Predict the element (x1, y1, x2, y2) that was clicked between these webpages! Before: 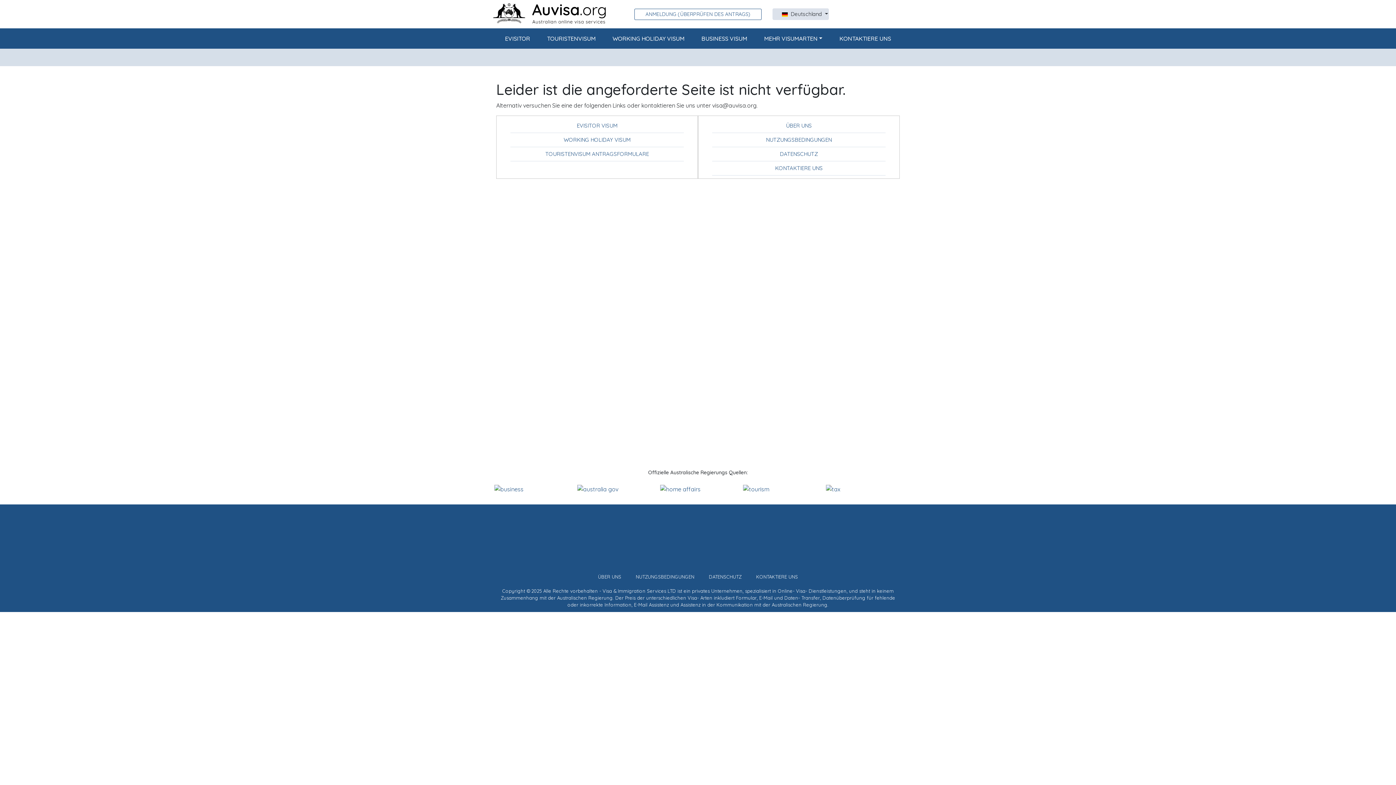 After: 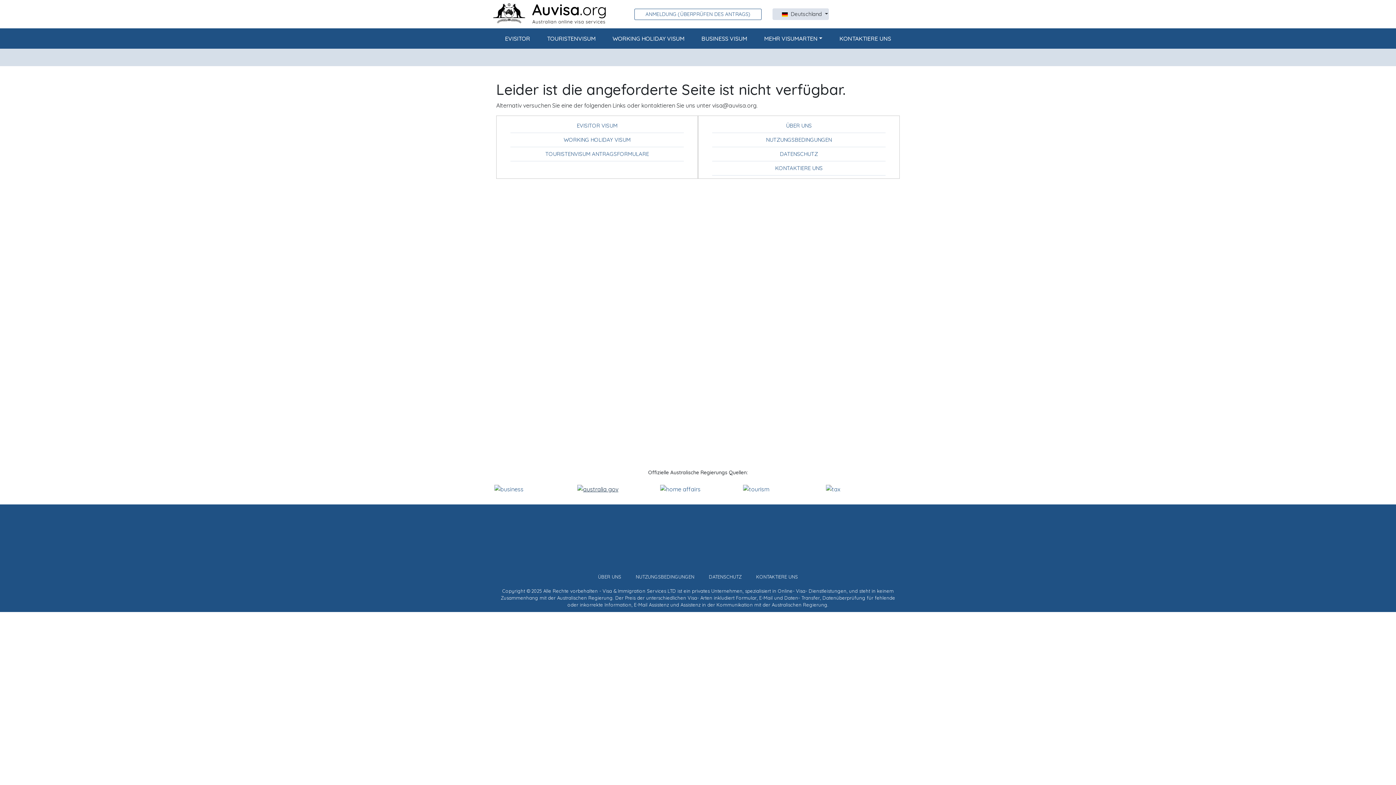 Action: label: australia gov bbox: (577, 485, 618, 492)